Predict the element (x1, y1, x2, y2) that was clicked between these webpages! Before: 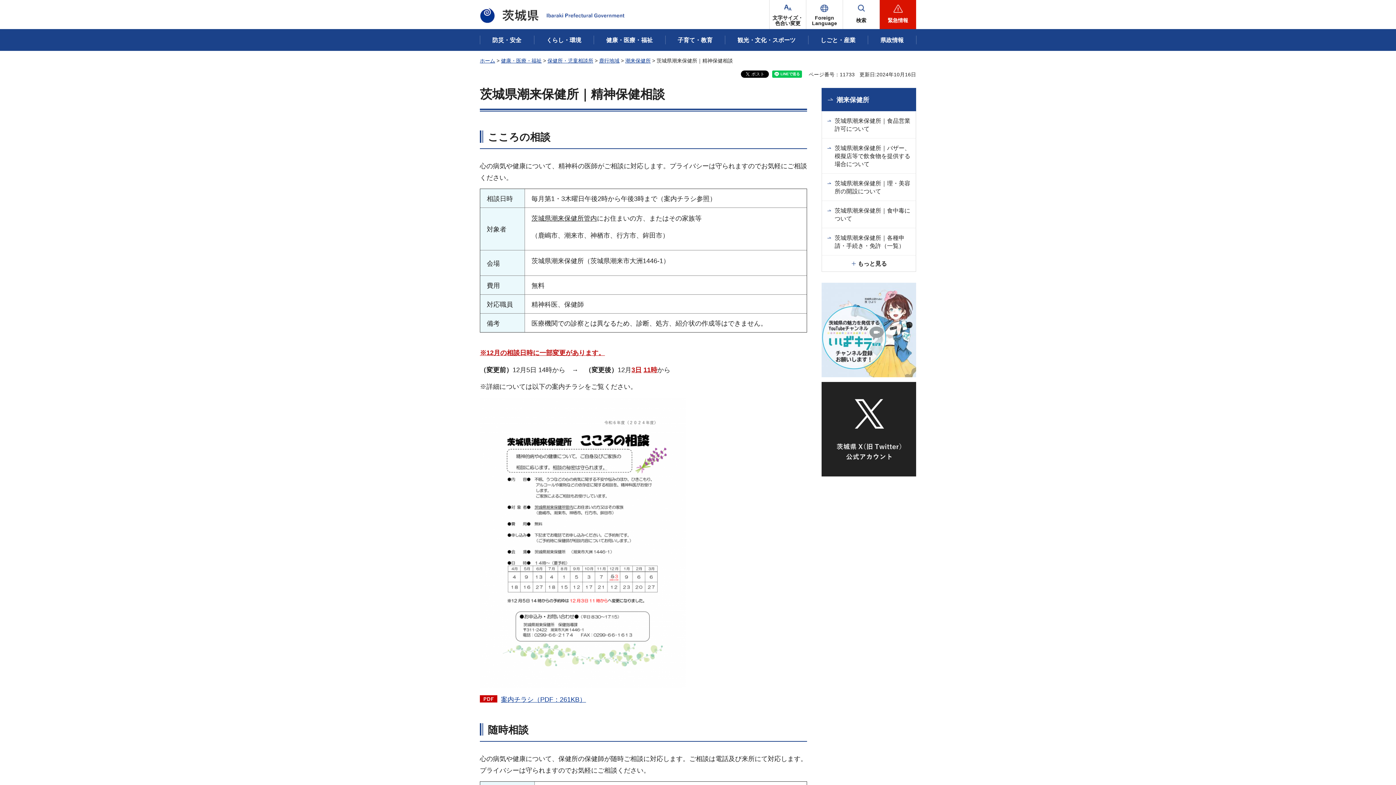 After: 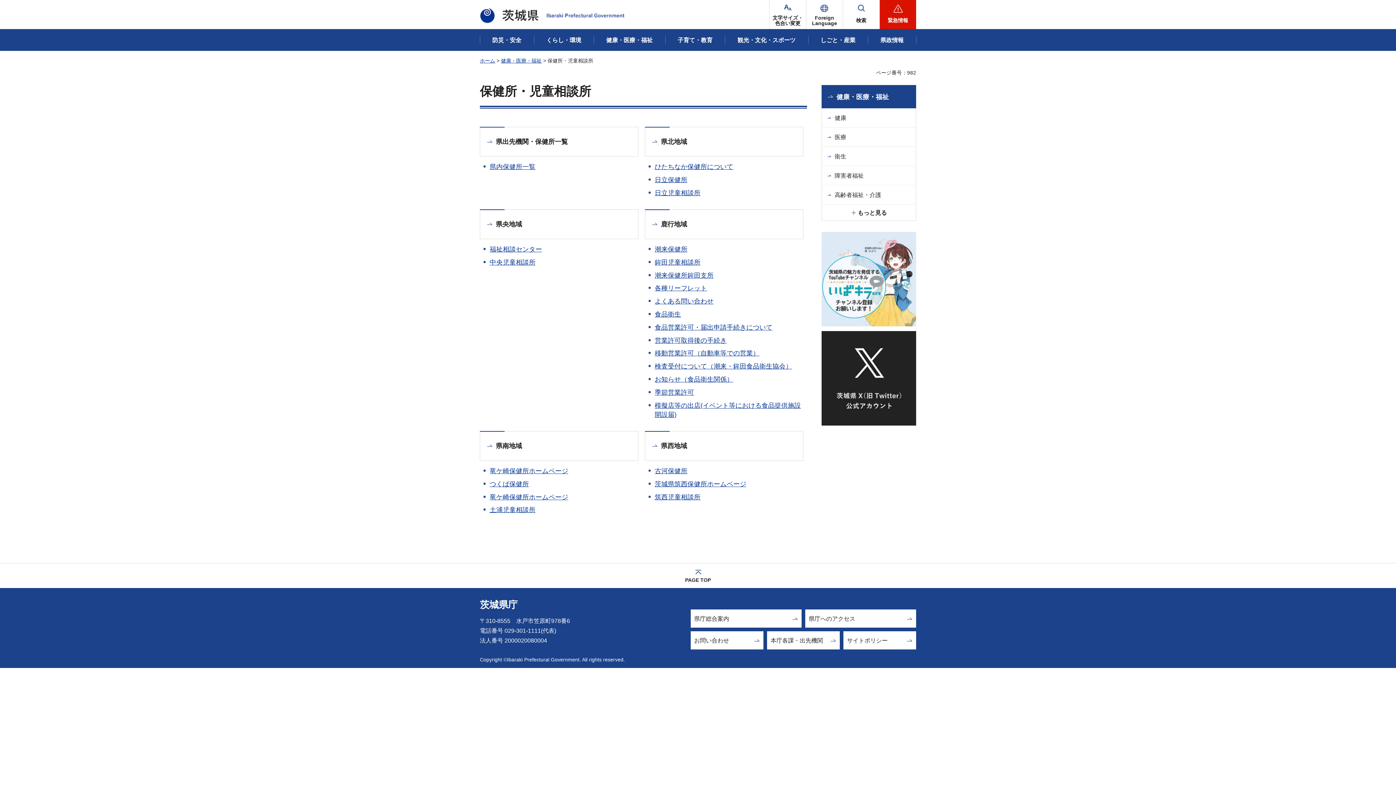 Action: bbox: (547, 57, 593, 63) label: 保健所・児童相談所